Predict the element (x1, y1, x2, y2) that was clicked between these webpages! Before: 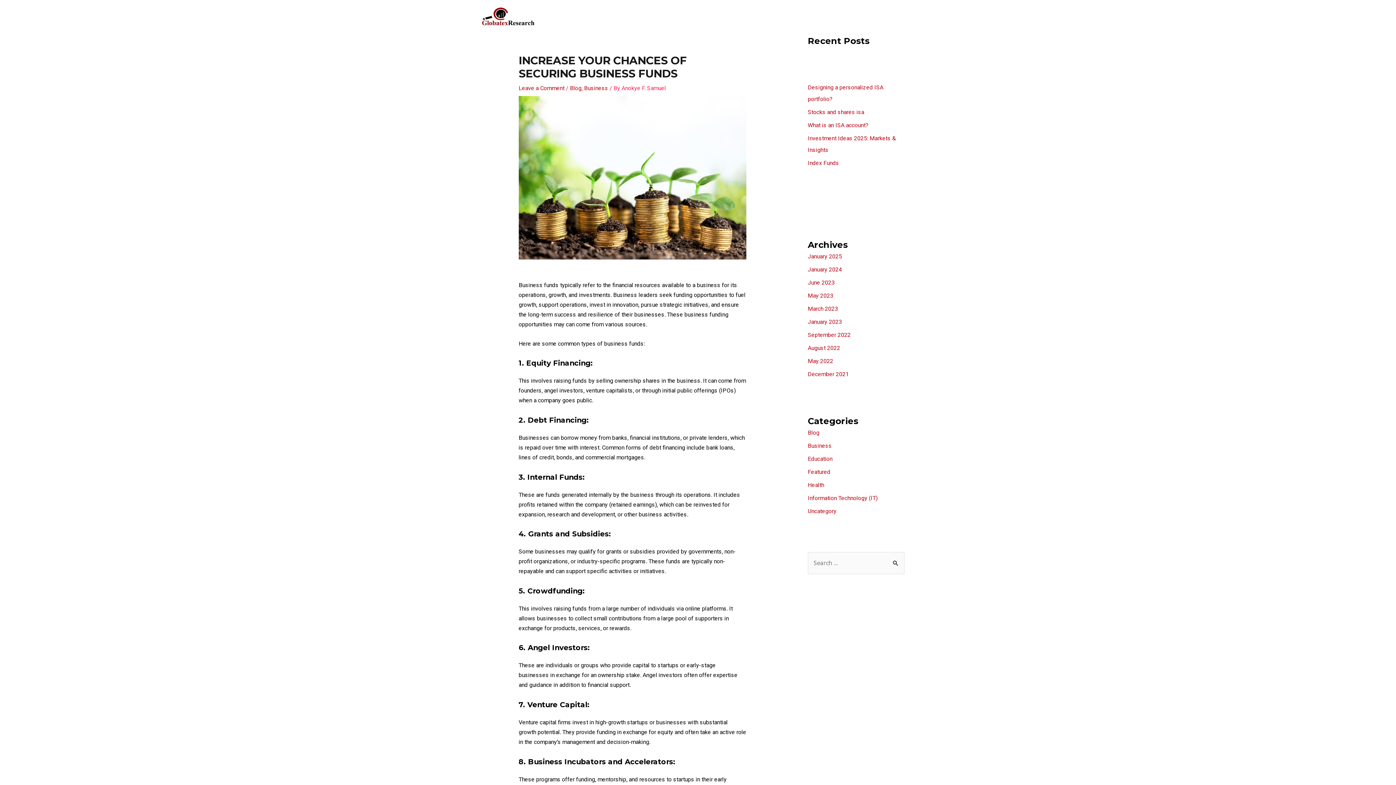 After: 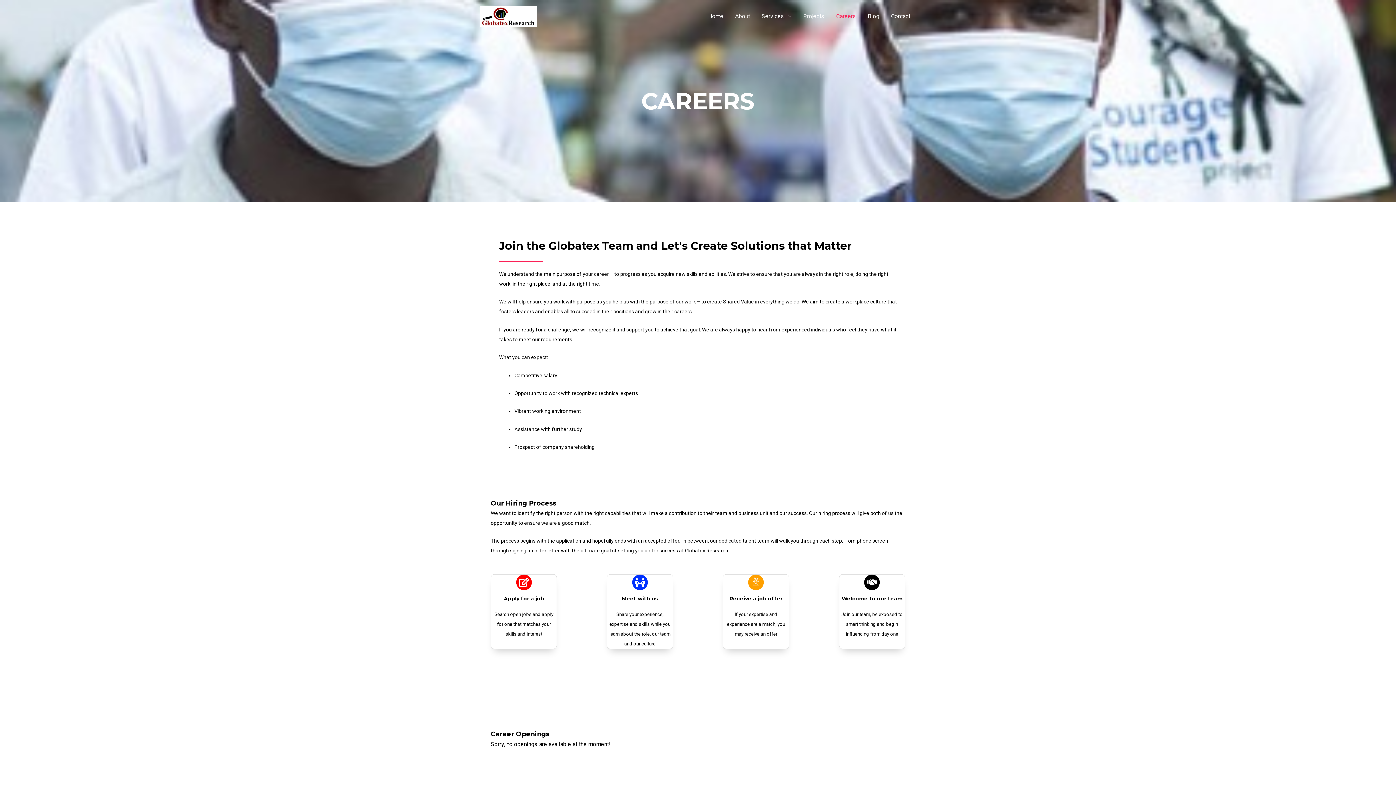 Action: bbox: (830, 3, 862, 29) label: Careers